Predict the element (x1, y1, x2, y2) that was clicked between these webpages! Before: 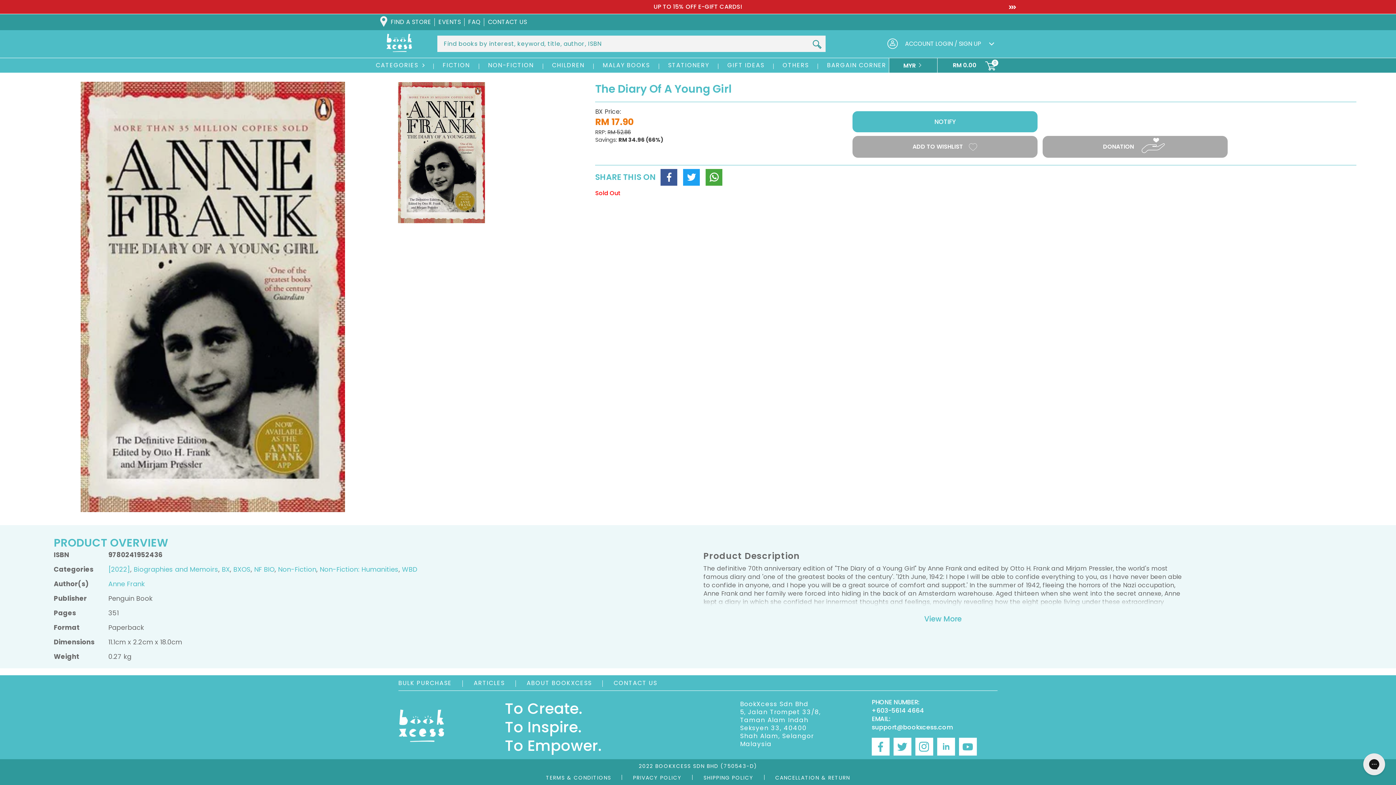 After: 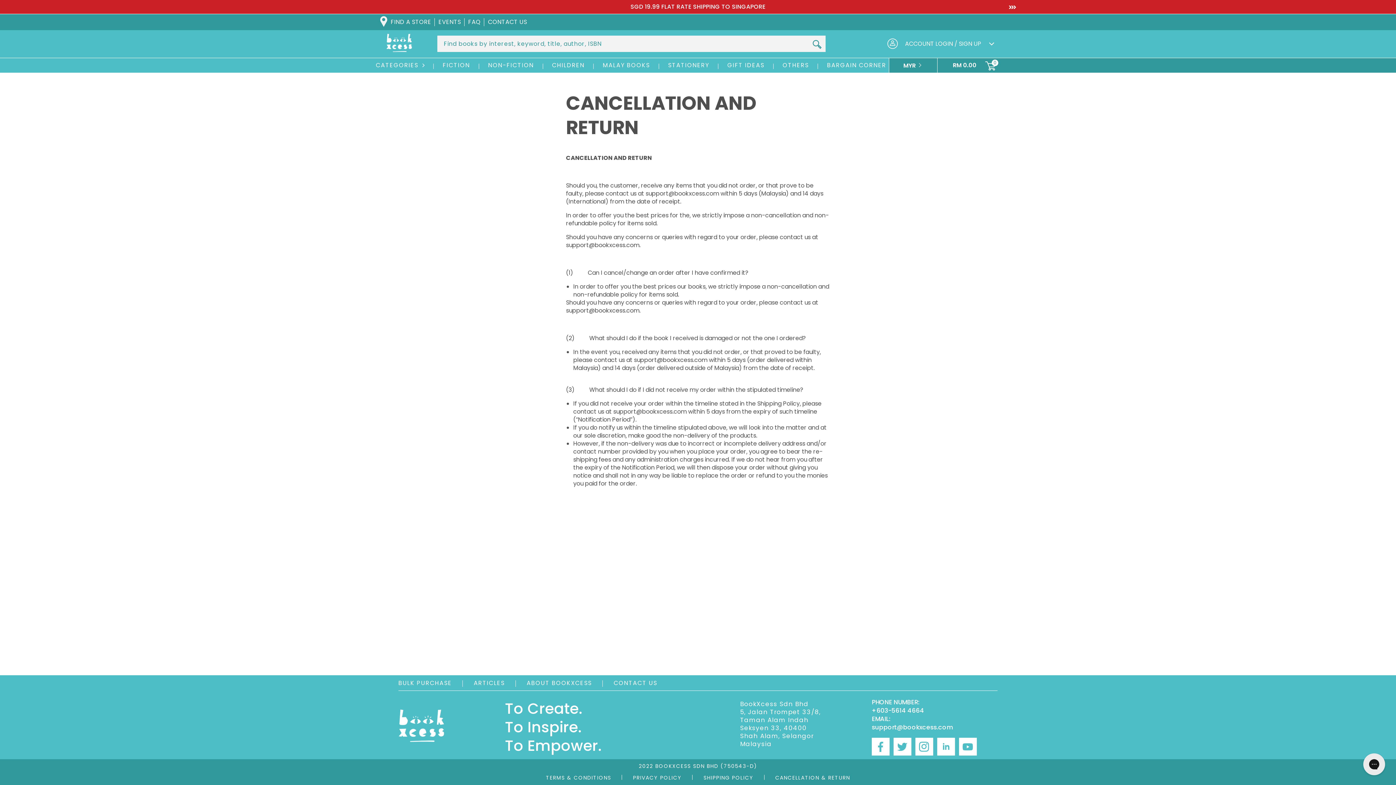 Action: label: CANCELLATION & RETURN bbox: (775, 774, 850, 781)